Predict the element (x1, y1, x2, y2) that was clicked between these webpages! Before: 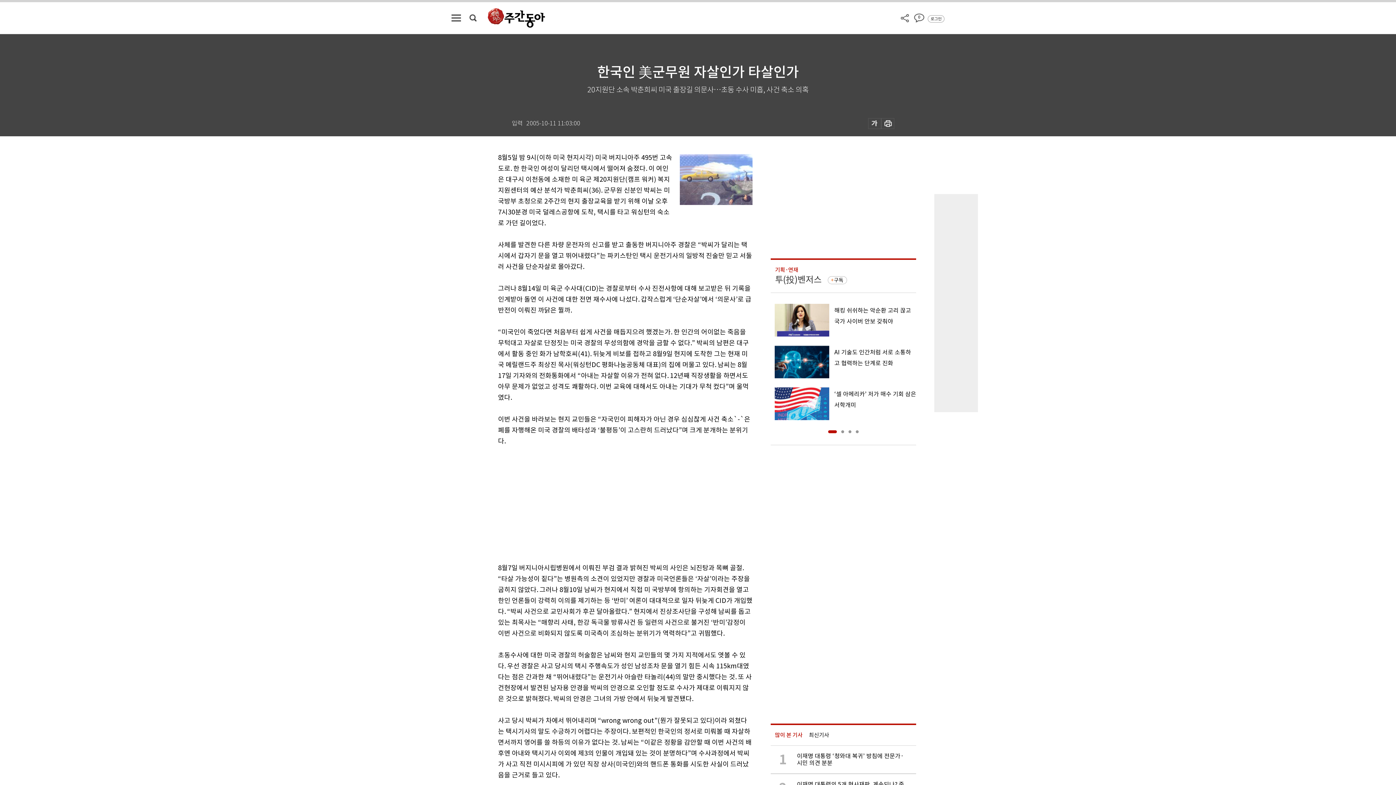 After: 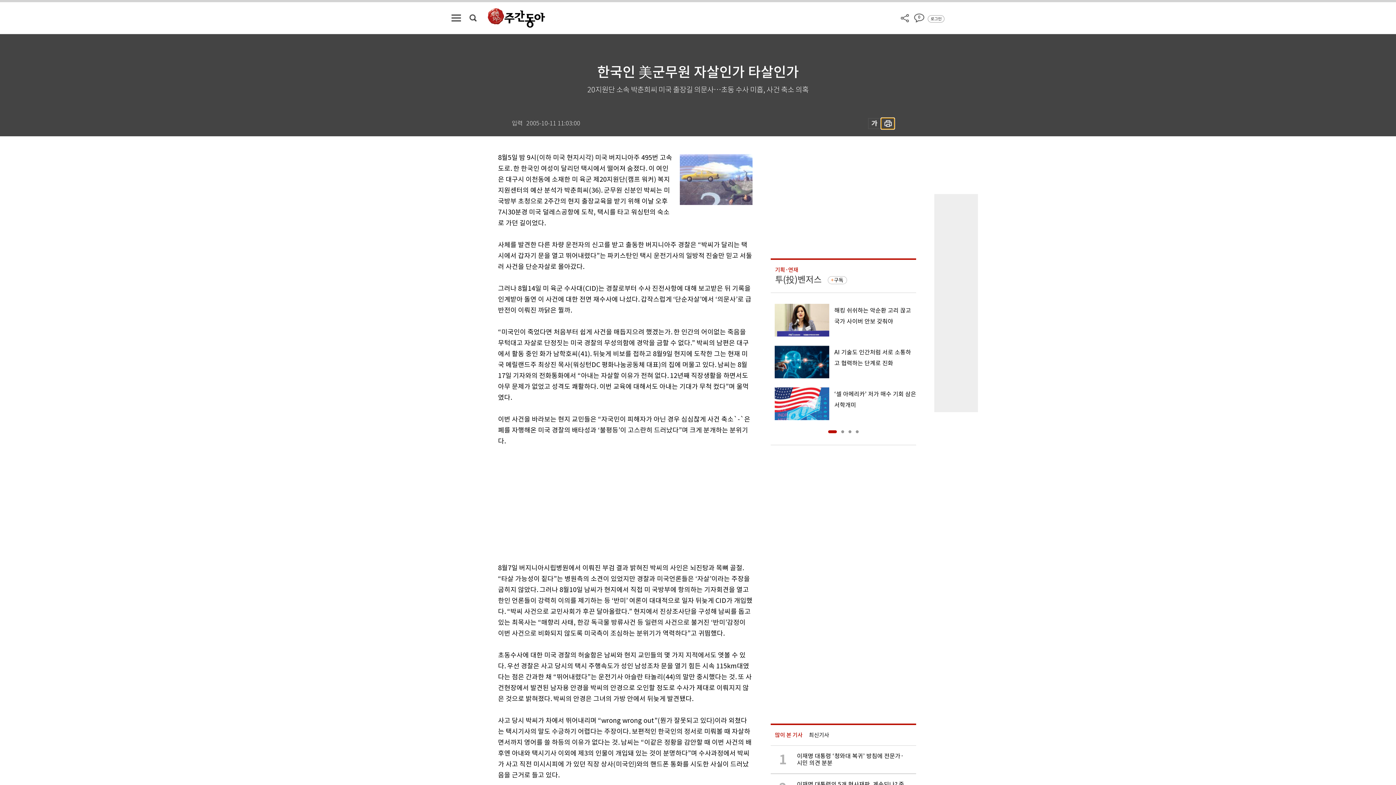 Action: bbox: (881, 118, 894, 129)